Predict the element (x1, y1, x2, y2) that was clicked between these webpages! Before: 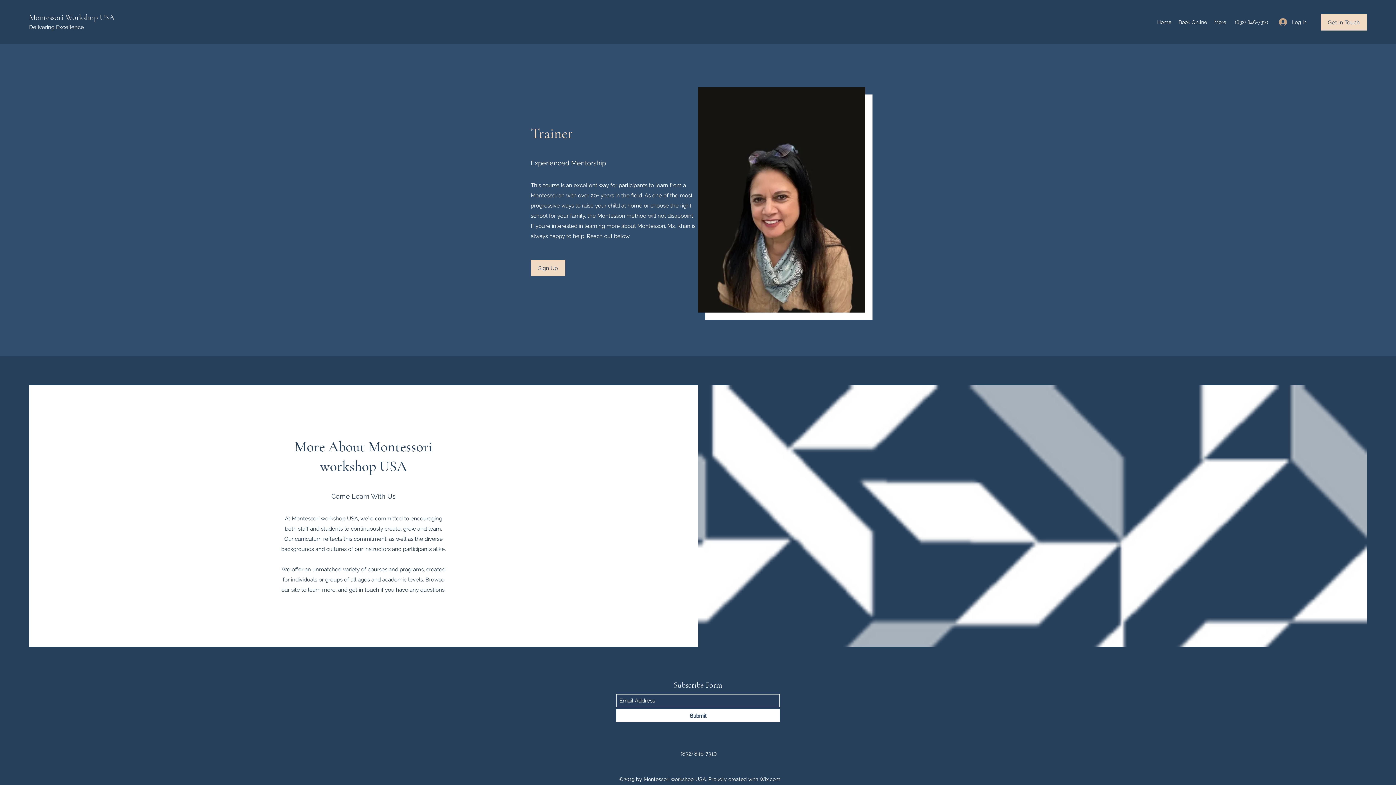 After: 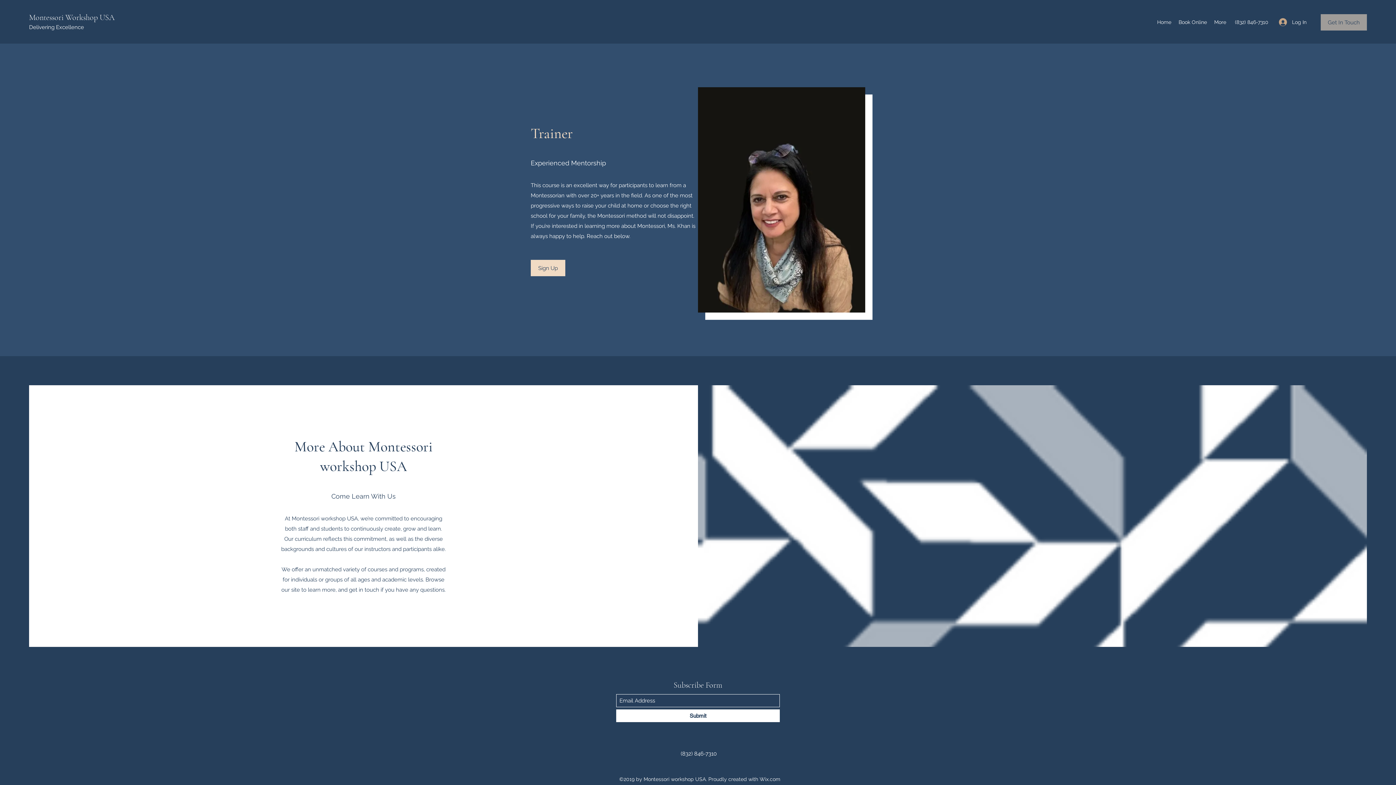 Action: label: Get In Touch bbox: (1321, 14, 1367, 30)